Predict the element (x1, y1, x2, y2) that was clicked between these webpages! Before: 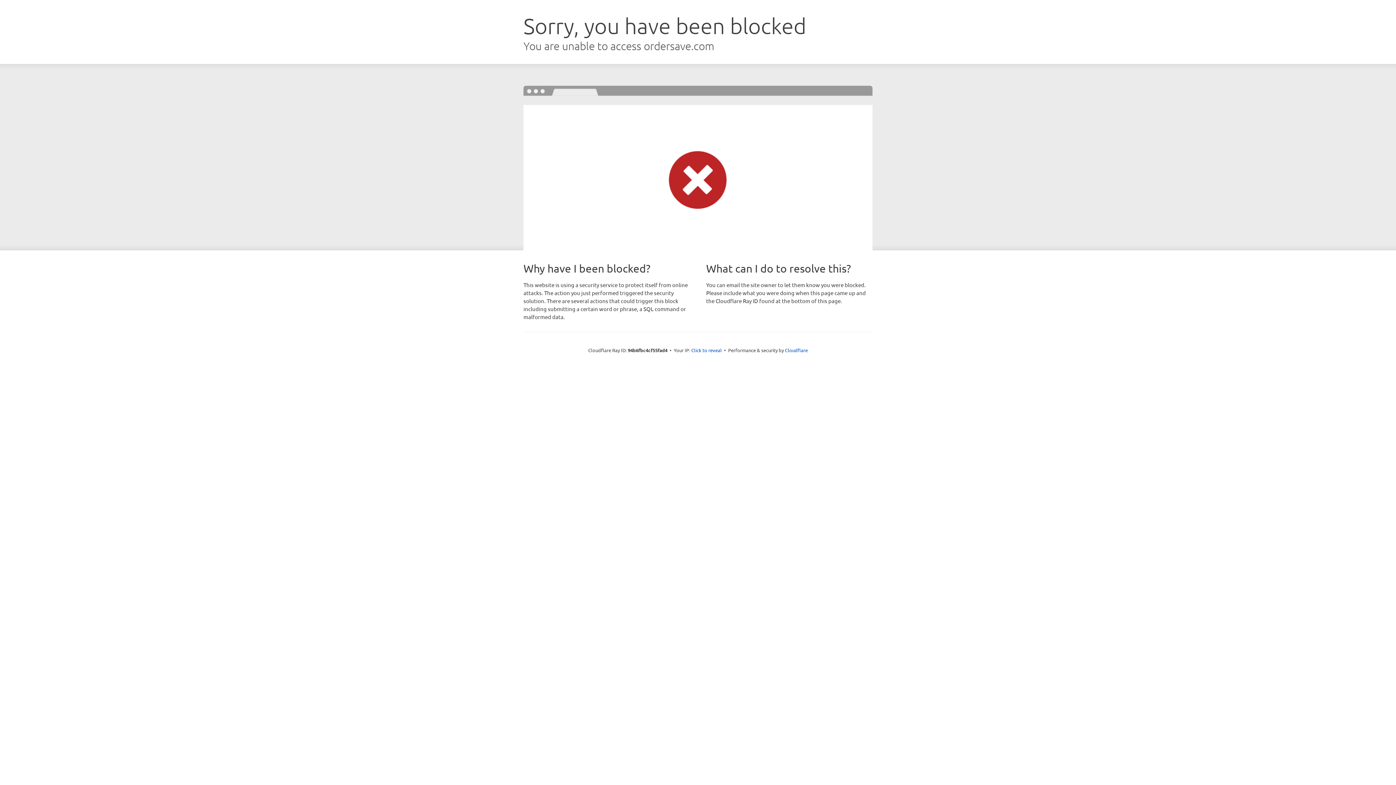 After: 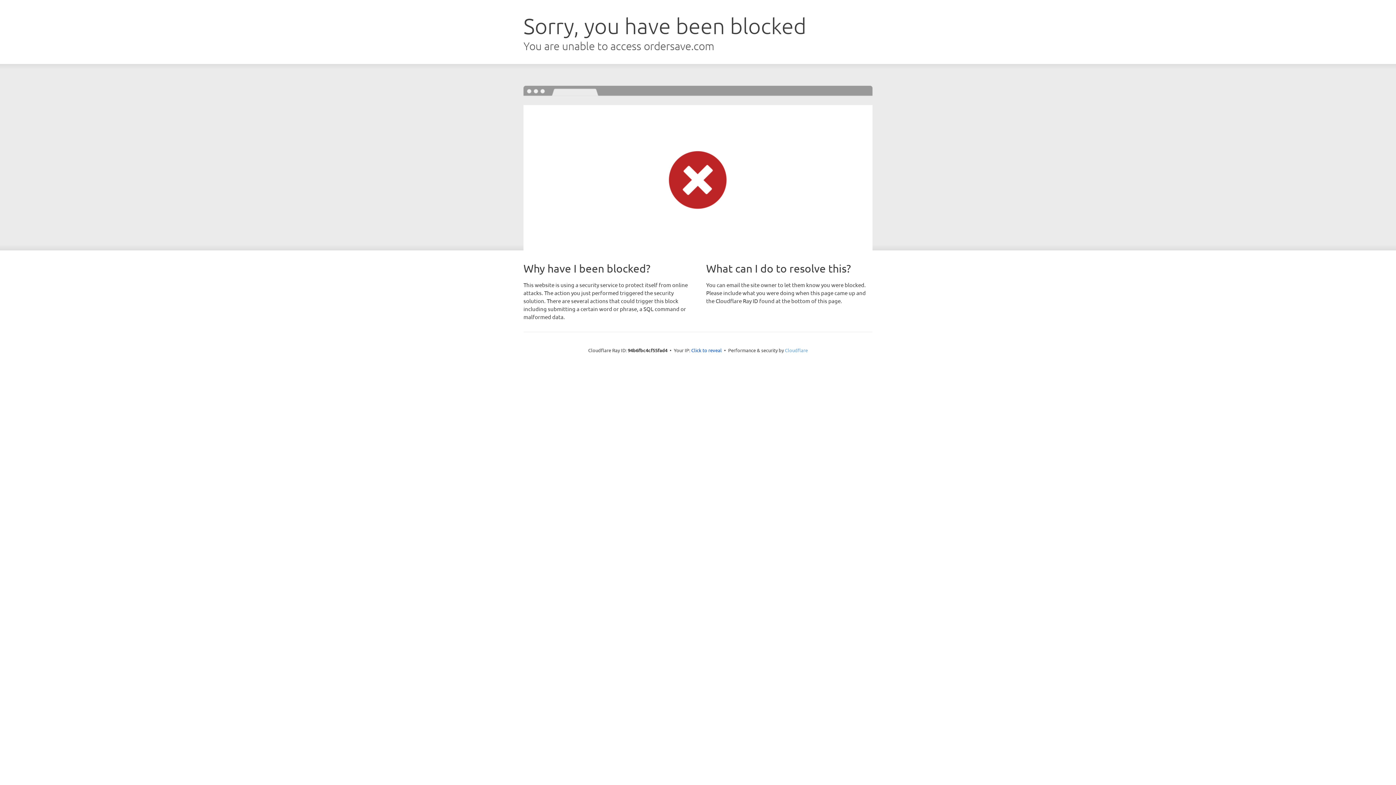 Action: label: Cloudflare bbox: (785, 347, 808, 353)